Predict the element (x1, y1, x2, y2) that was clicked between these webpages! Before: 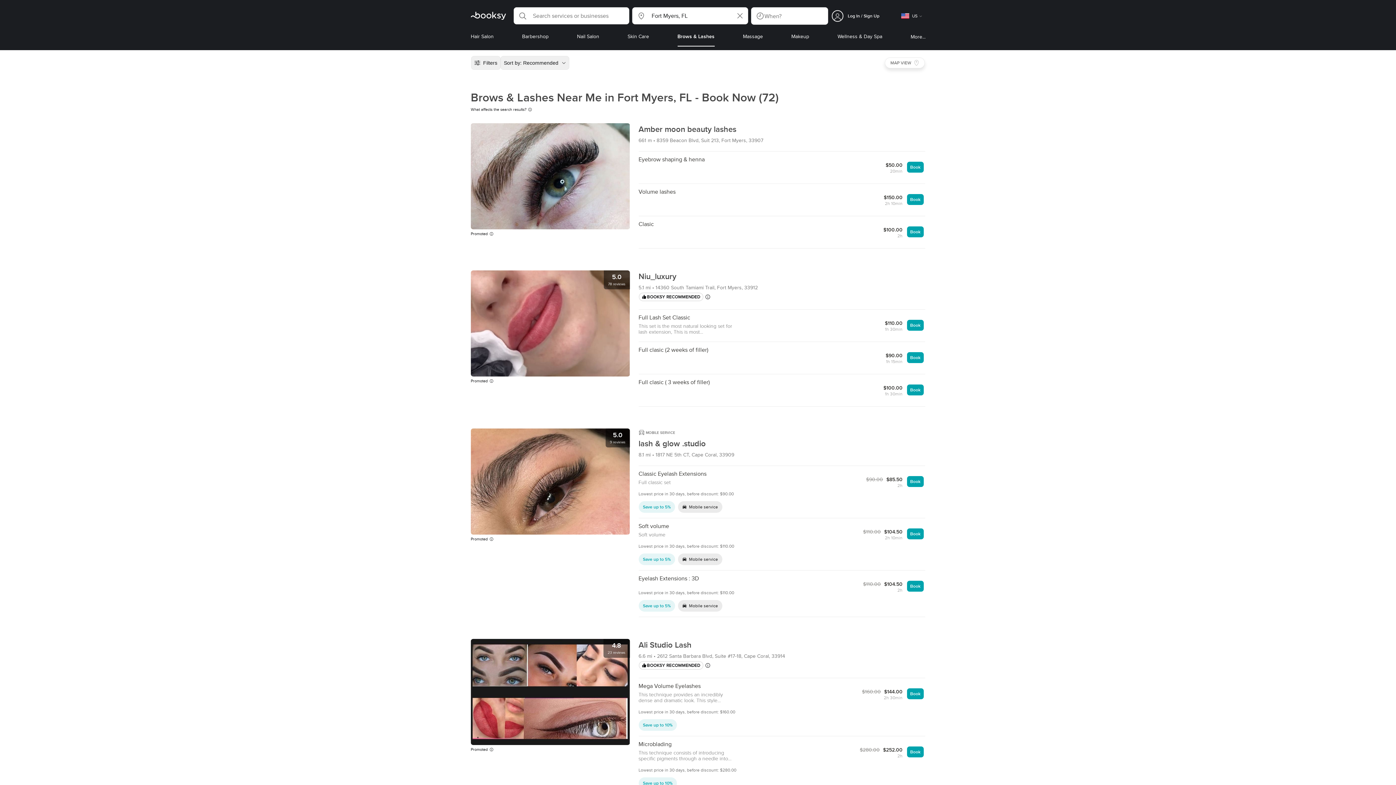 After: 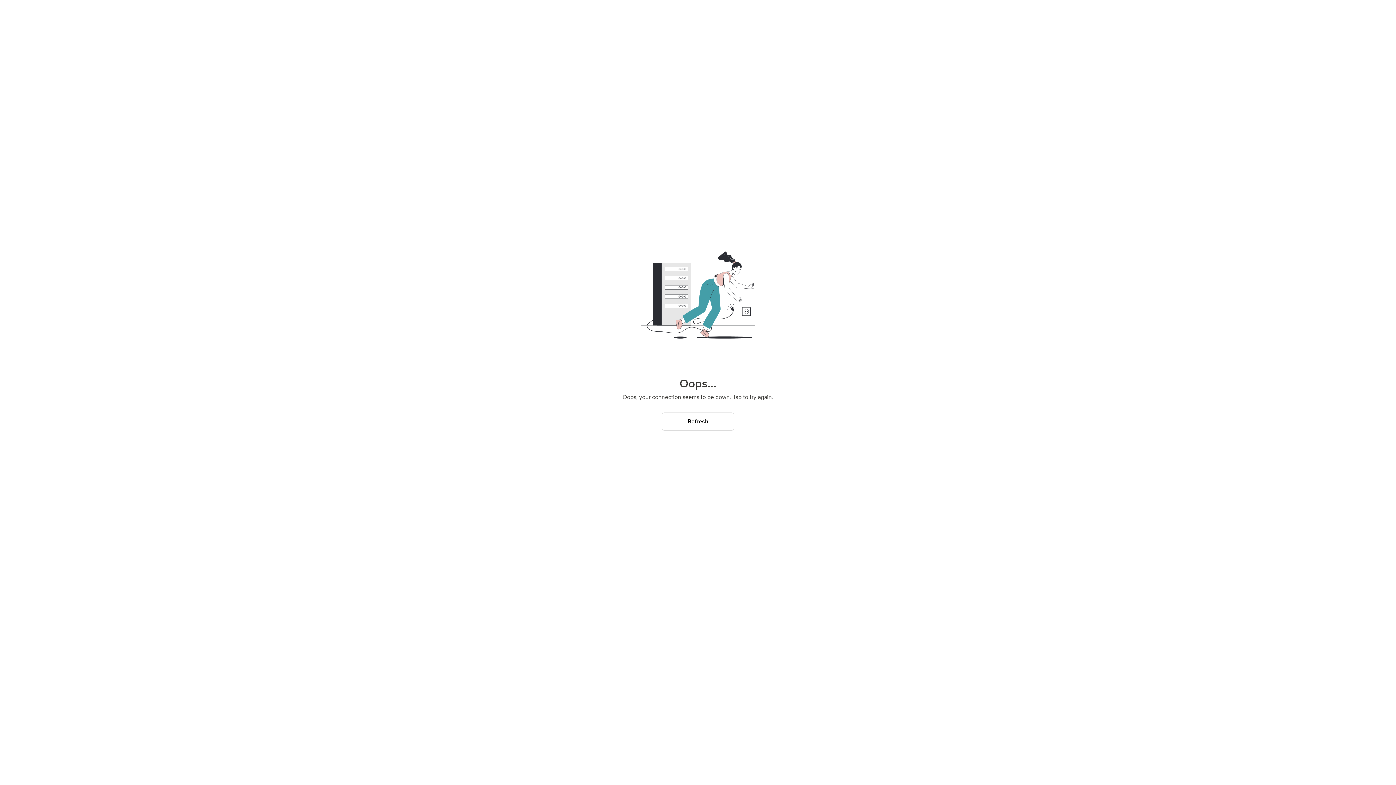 Action: label: Ali Studio Lash
6.6 mi  2612 Santa Barbara Blvd, Suite #17-18, Cape Coral, 33914
BOOKSY RECOMMENDED bbox: (638, 724, 925, 762)